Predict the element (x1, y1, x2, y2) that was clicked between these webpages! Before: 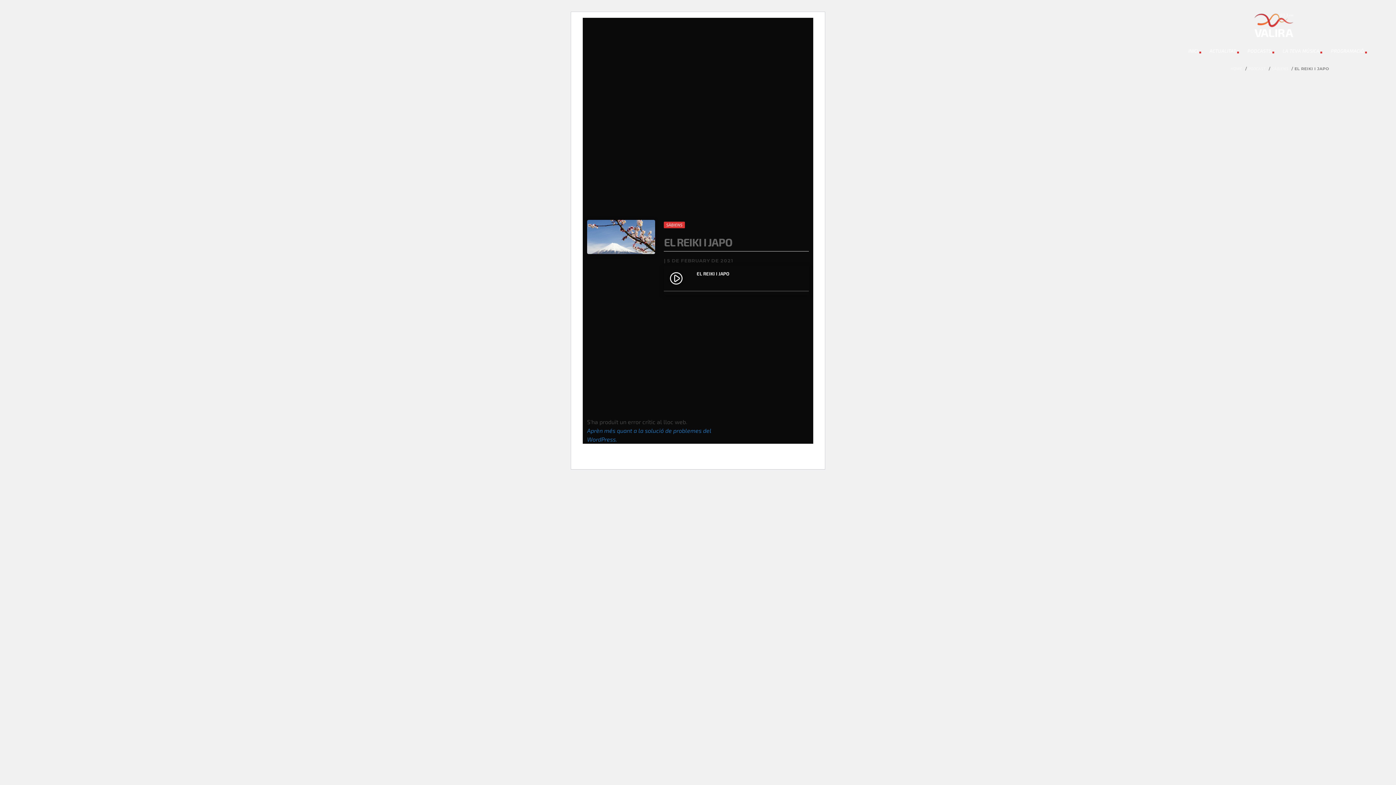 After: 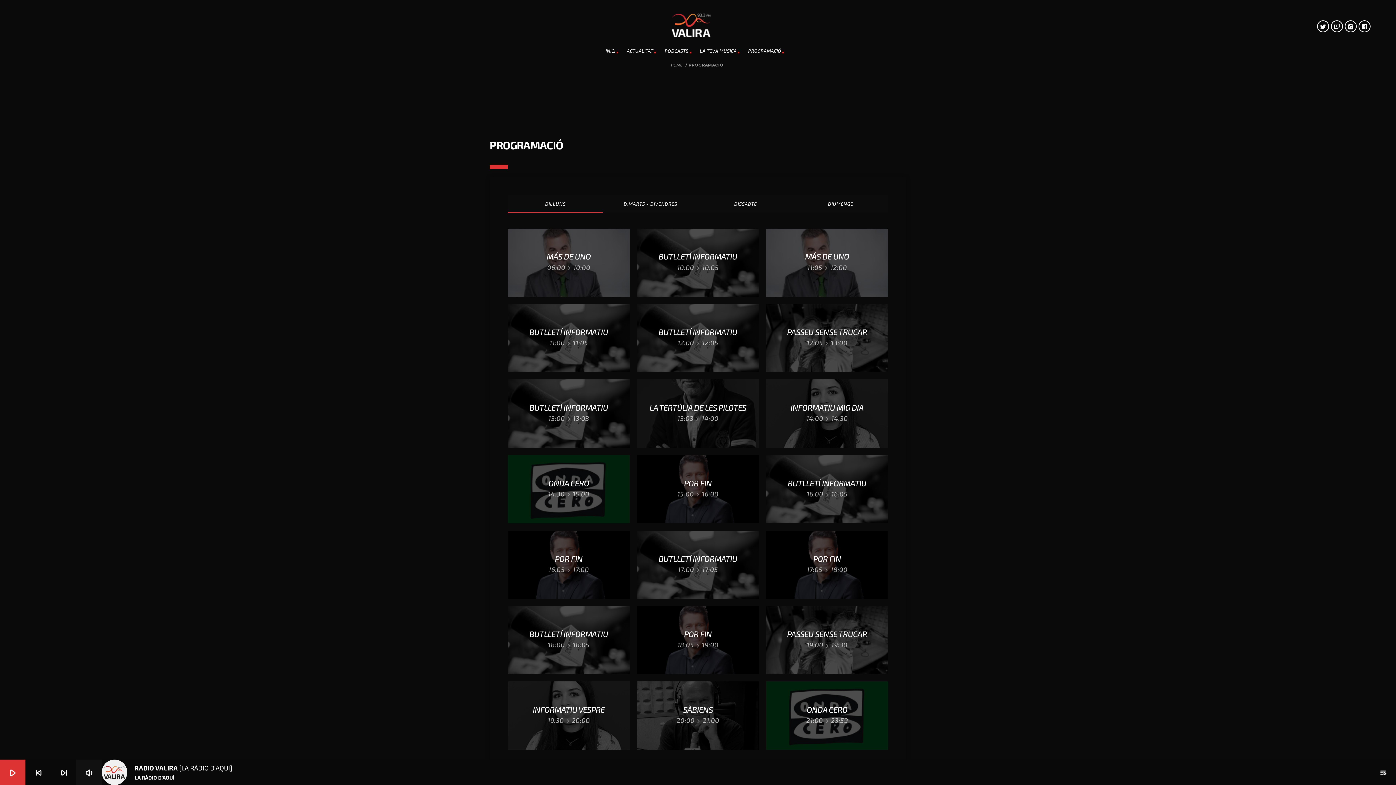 Action: label: PROGRAMACIÓ bbox: (1330, 43, 1366, 58)